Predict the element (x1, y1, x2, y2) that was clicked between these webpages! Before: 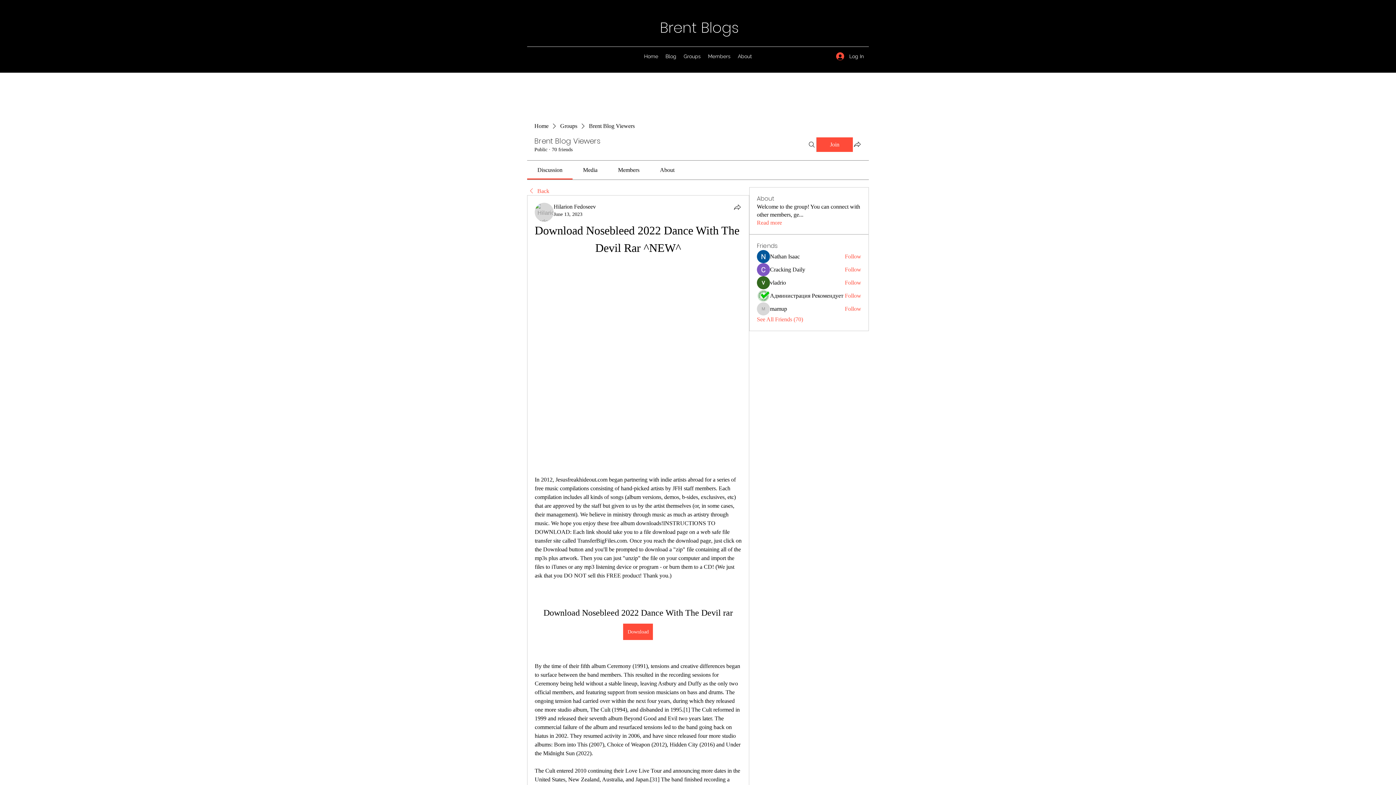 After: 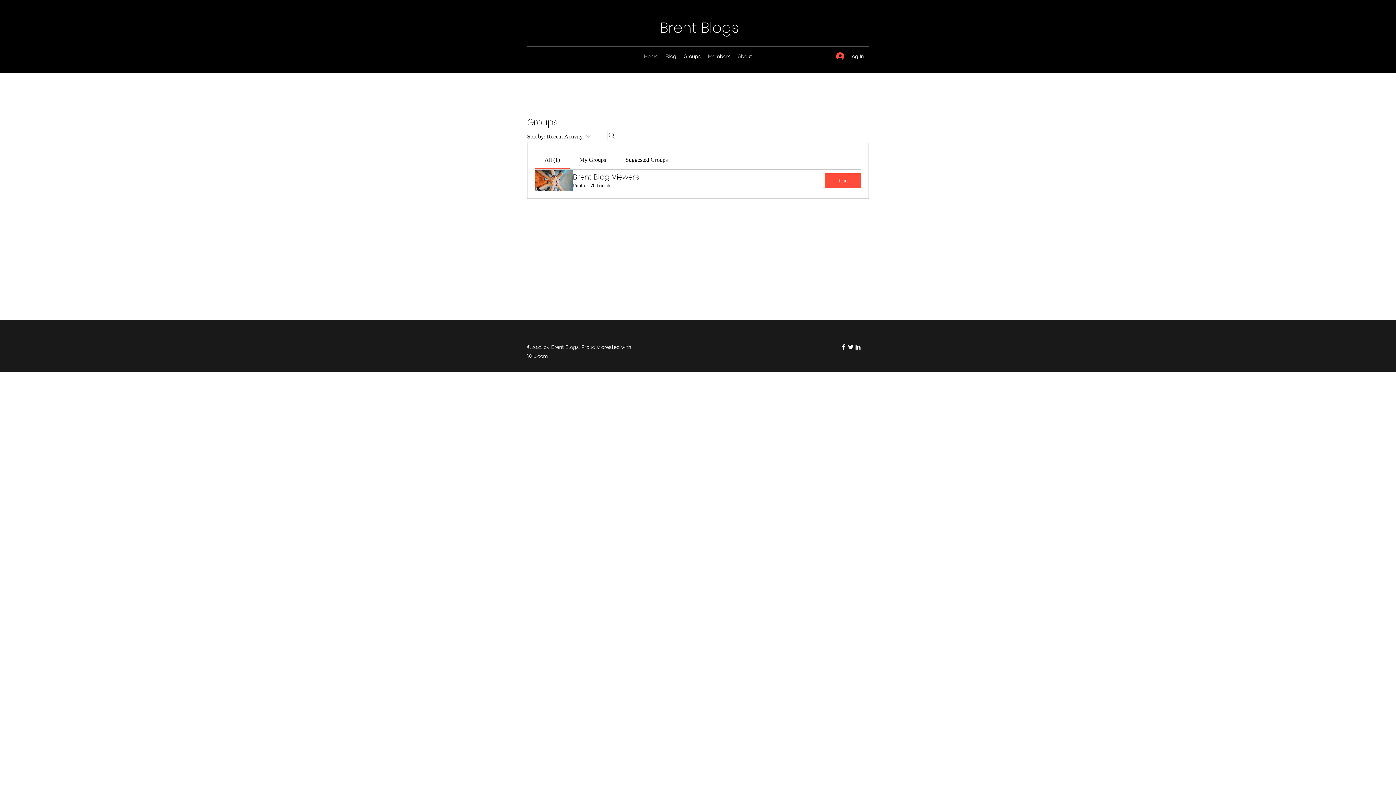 Action: bbox: (560, 122, 577, 130) label: Groups